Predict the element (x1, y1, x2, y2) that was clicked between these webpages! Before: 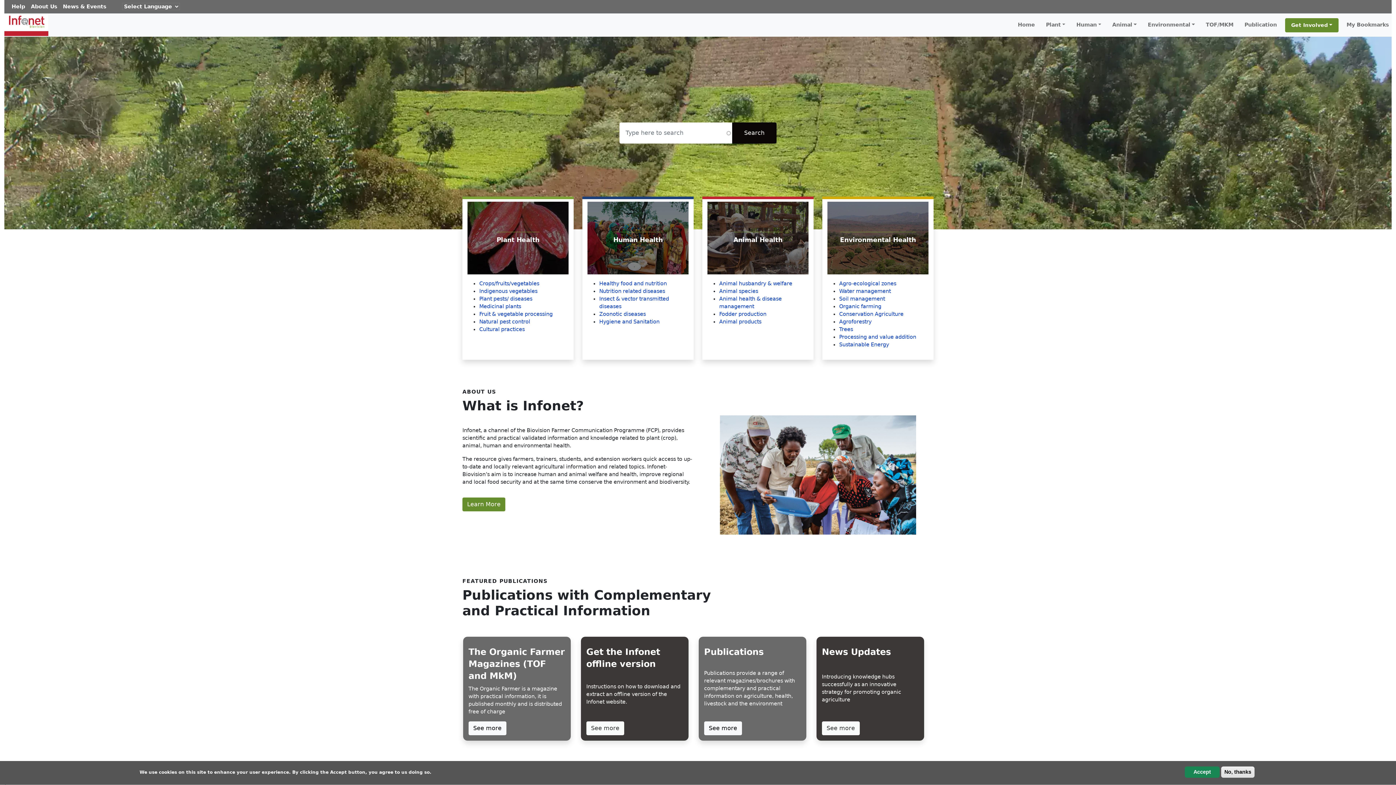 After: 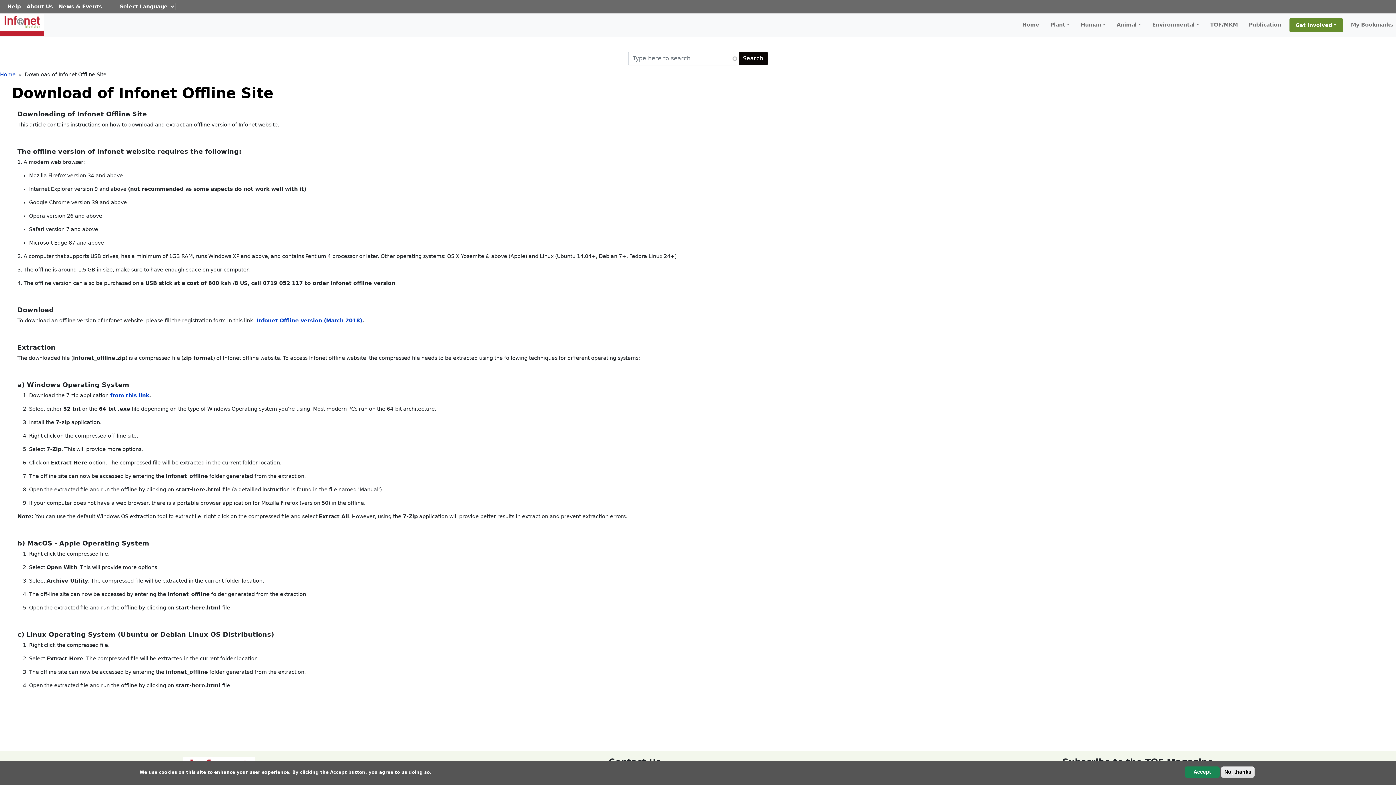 Action: label: See more bbox: (586, 721, 624, 735)